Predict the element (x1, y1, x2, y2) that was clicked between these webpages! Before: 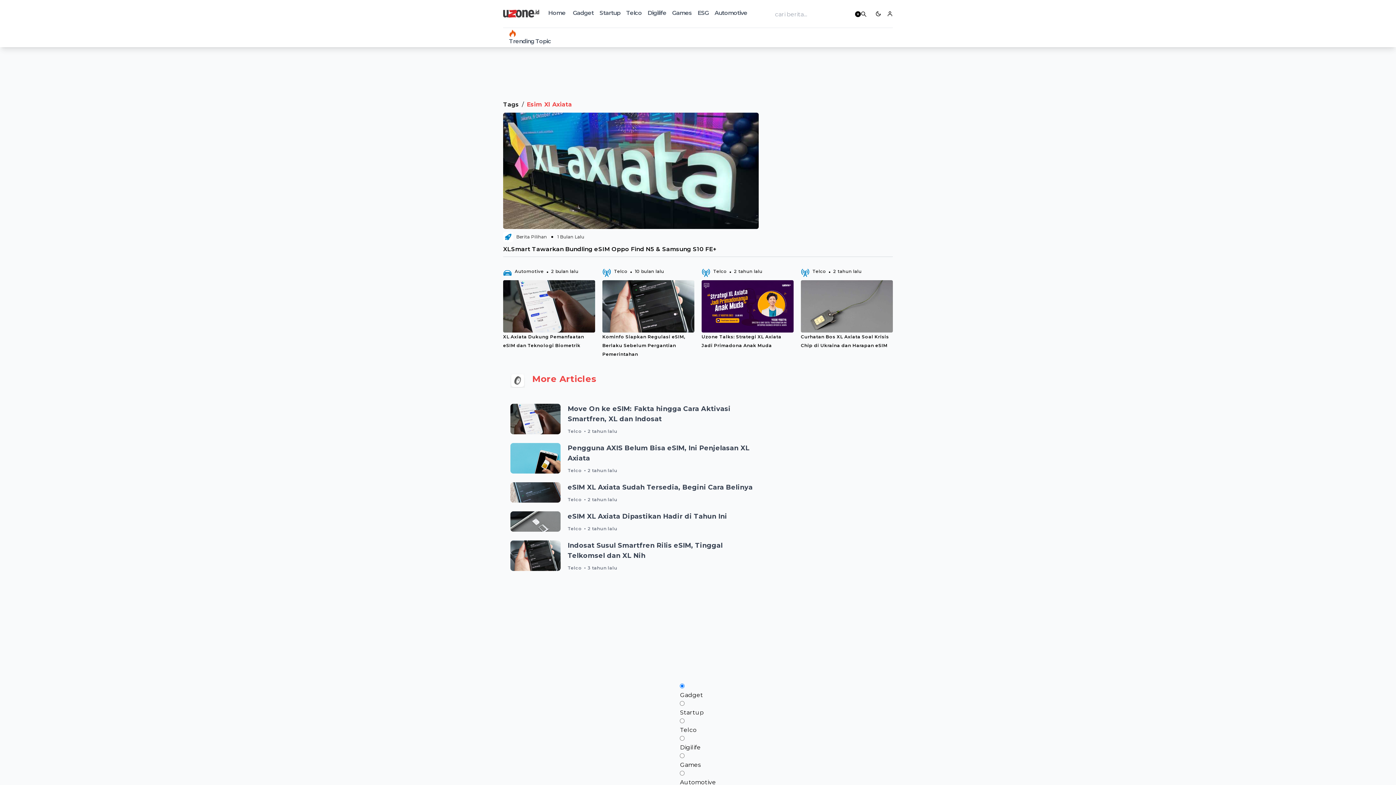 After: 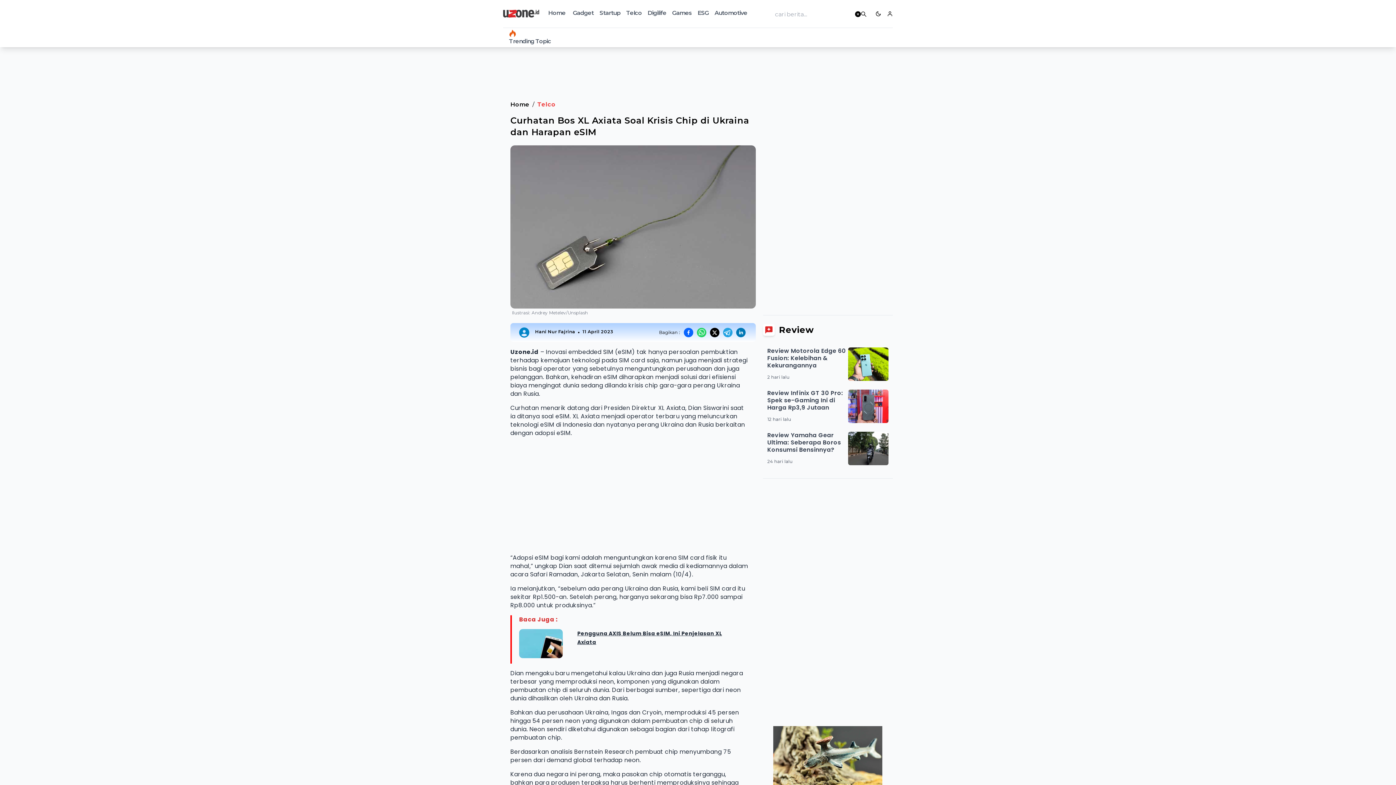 Action: label: Telco
2 tahun lalu
Curhatan Bos XL Axiata Soal Krisis Chip di Ukraina dan Harapan eSIM bbox: (801, 265, 893, 358)